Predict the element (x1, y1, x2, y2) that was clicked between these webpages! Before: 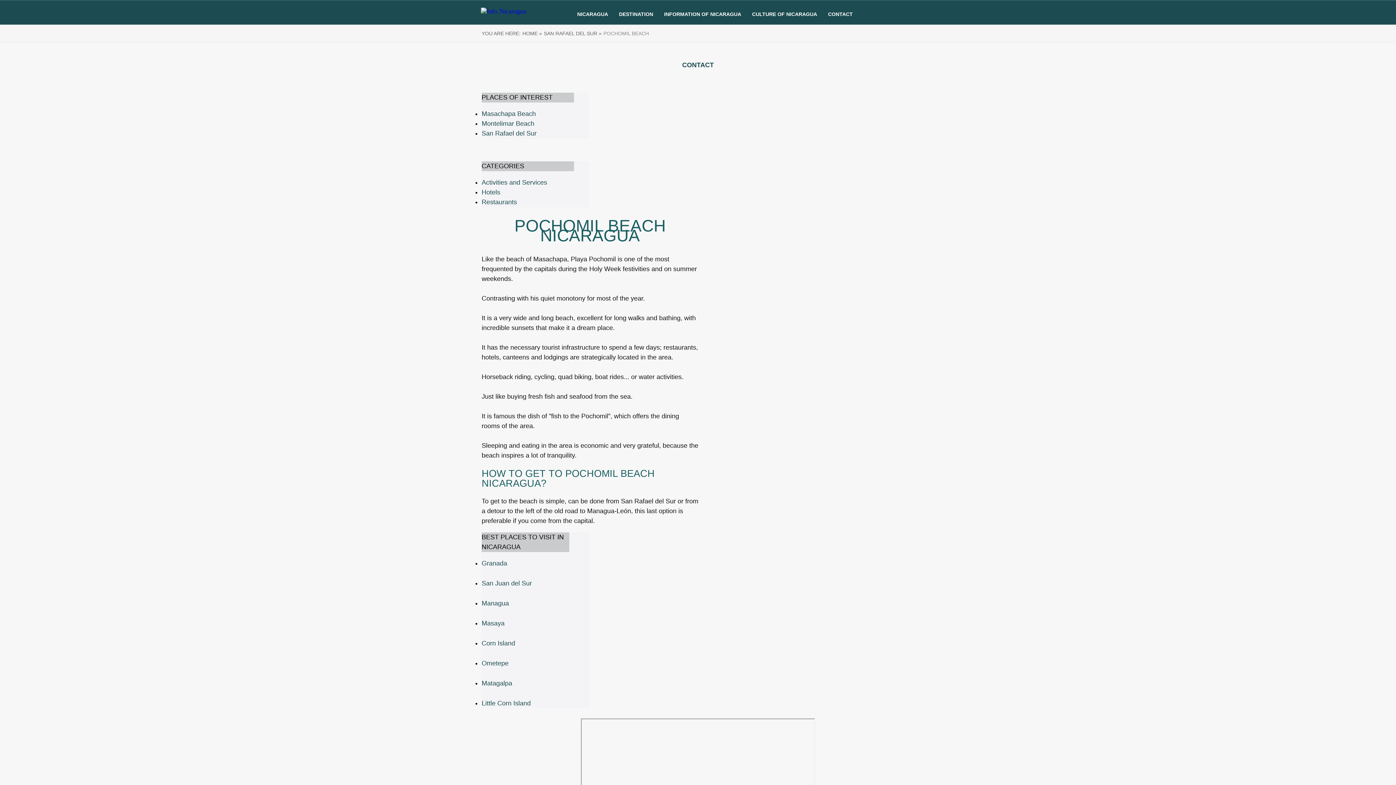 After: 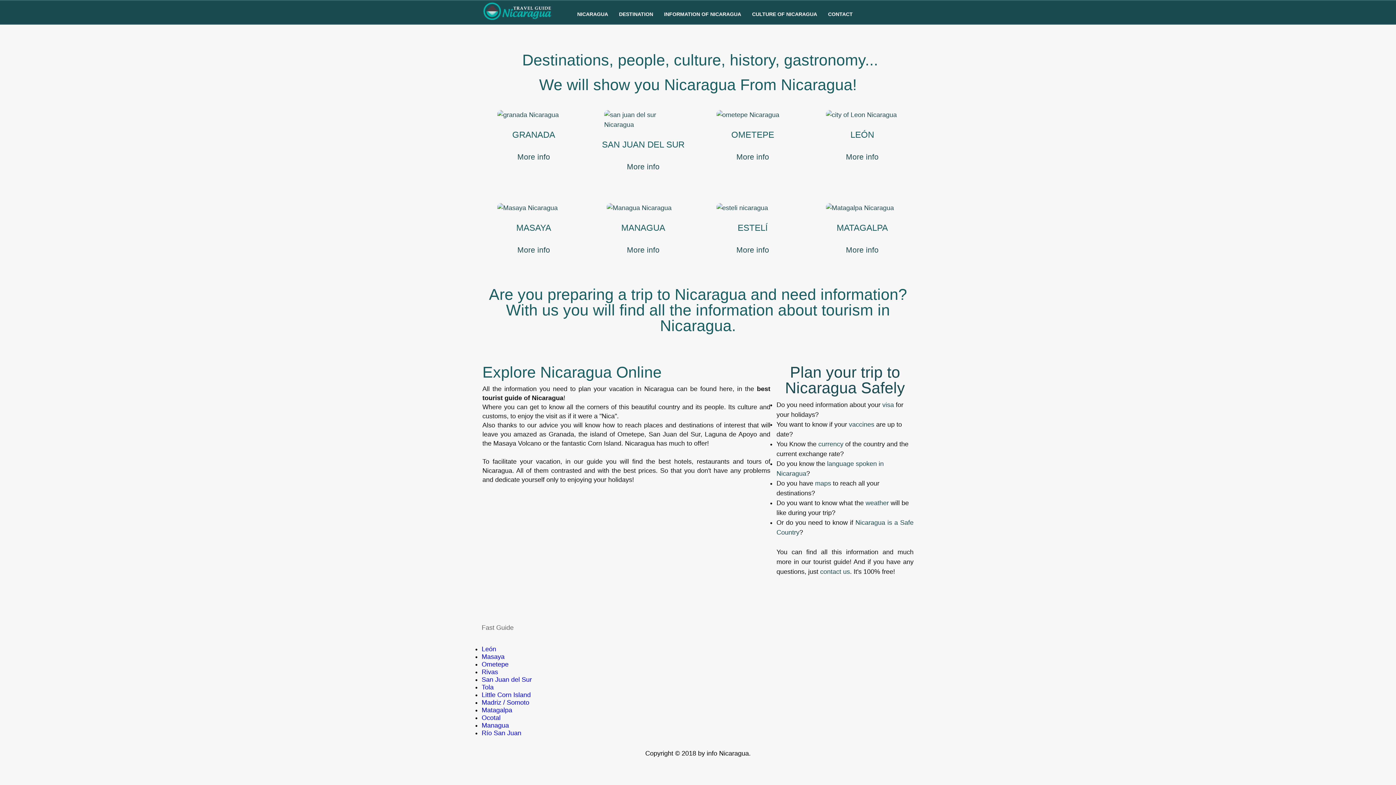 Action: label: HOME » bbox: (522, 30, 542, 36)